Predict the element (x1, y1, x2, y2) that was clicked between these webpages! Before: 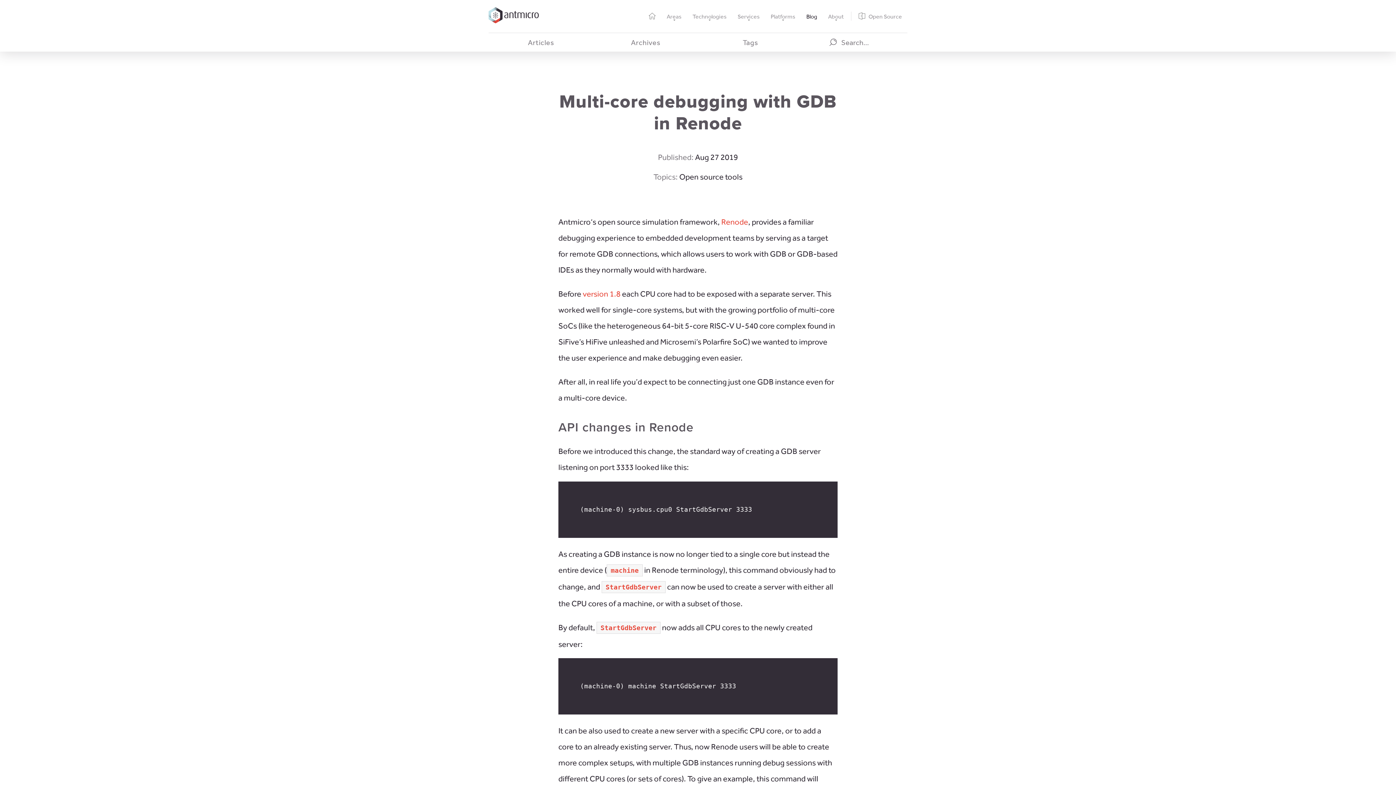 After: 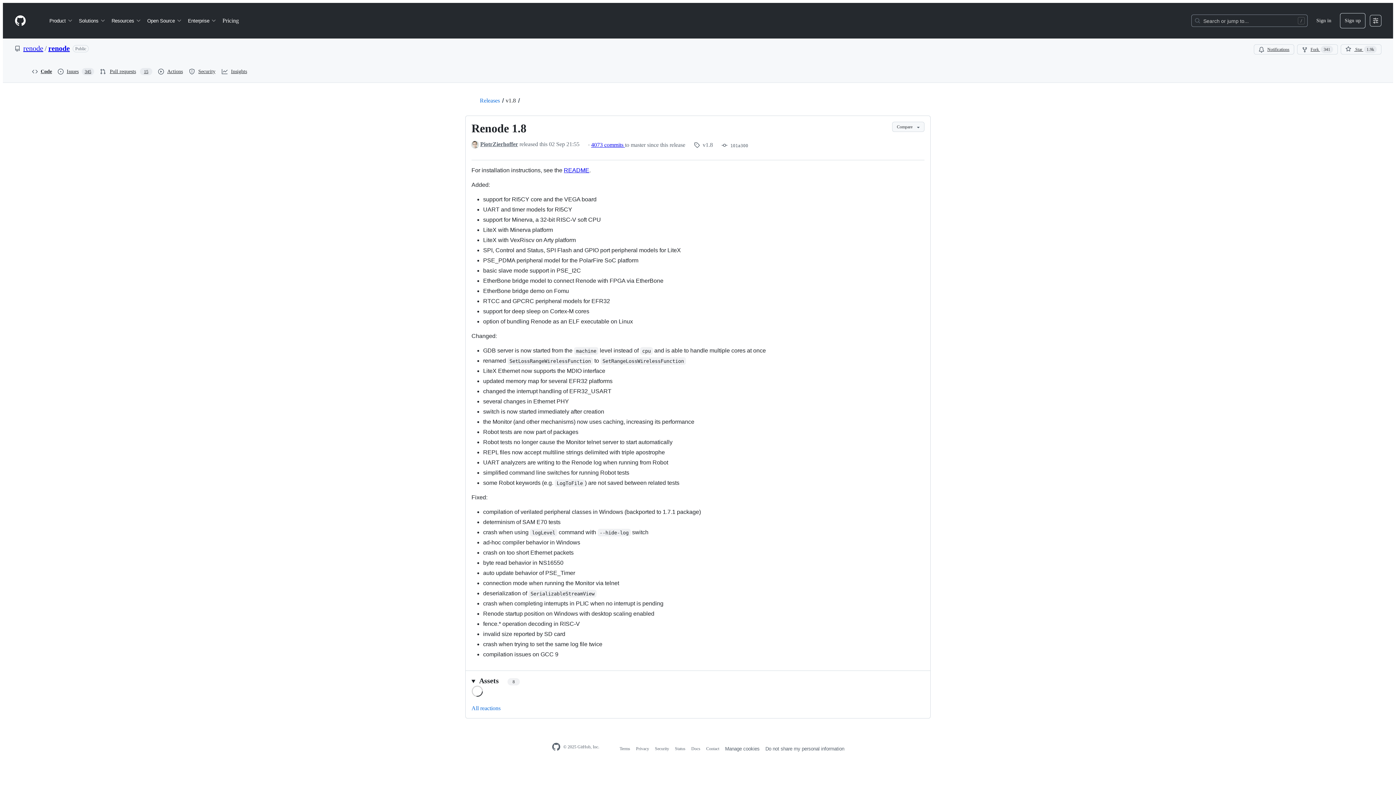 Action: label: version 1.8 bbox: (582, 289, 620, 298)